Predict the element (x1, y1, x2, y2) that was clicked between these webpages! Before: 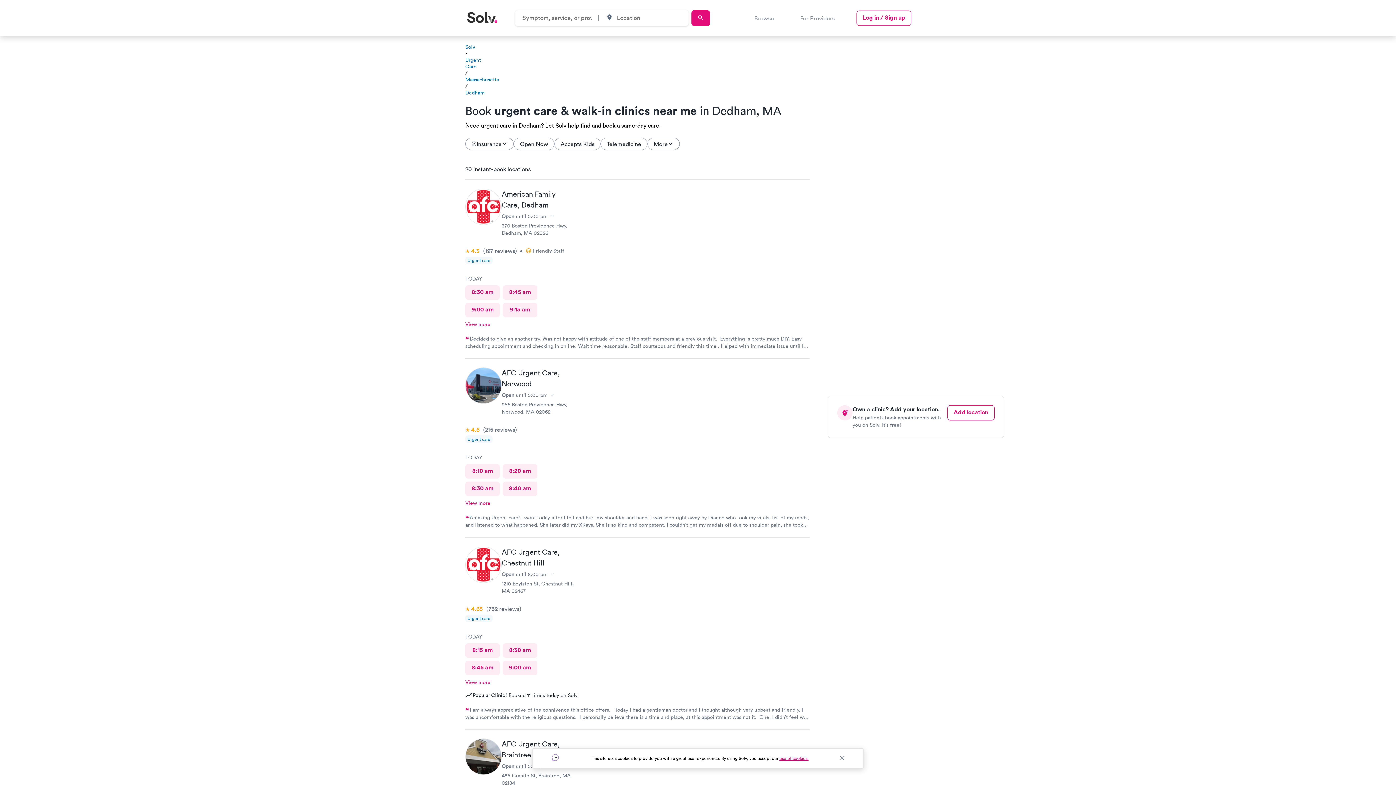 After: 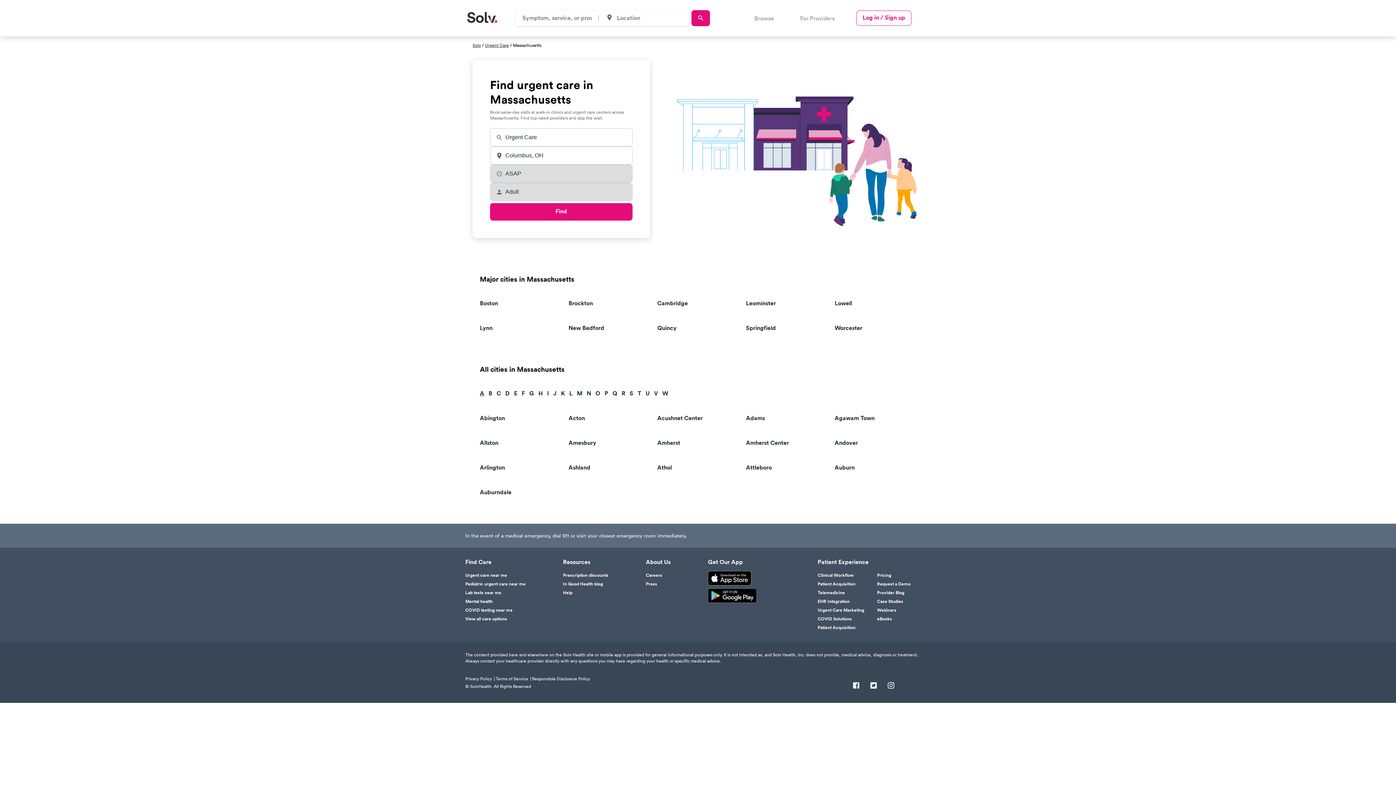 Action: label: Massachusetts bbox: (465, 76, 498, 82)